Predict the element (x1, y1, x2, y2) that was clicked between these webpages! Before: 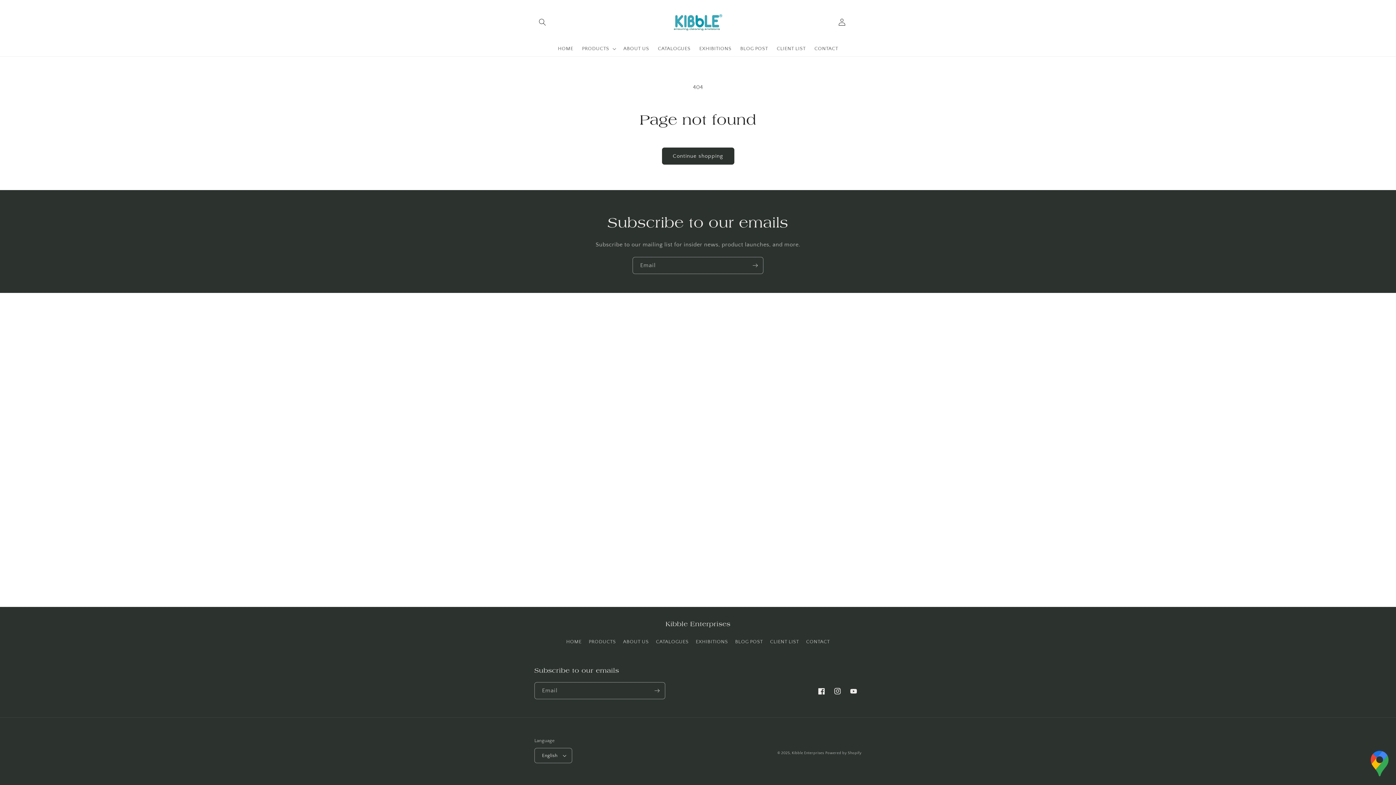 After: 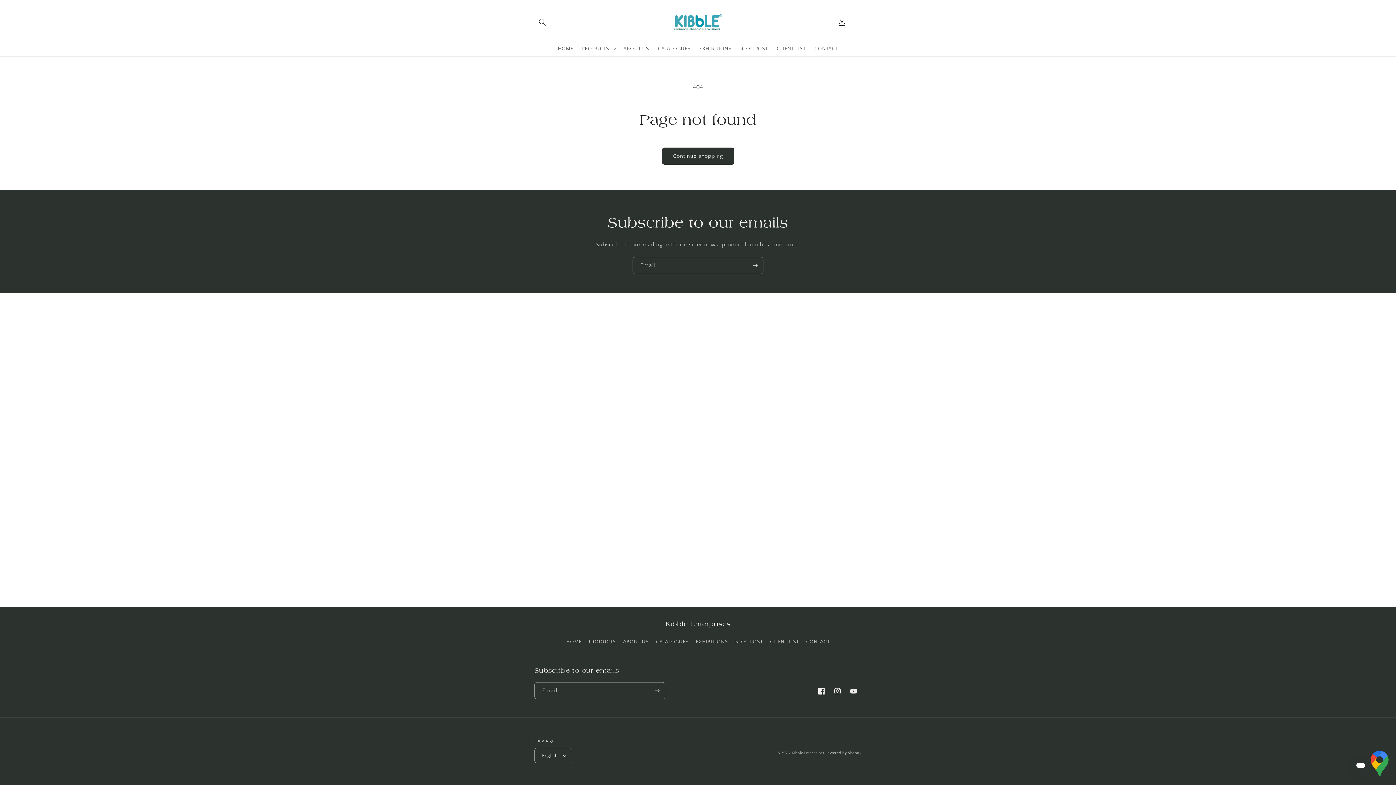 Action: bbox: (1369, 751, 1390, 780)